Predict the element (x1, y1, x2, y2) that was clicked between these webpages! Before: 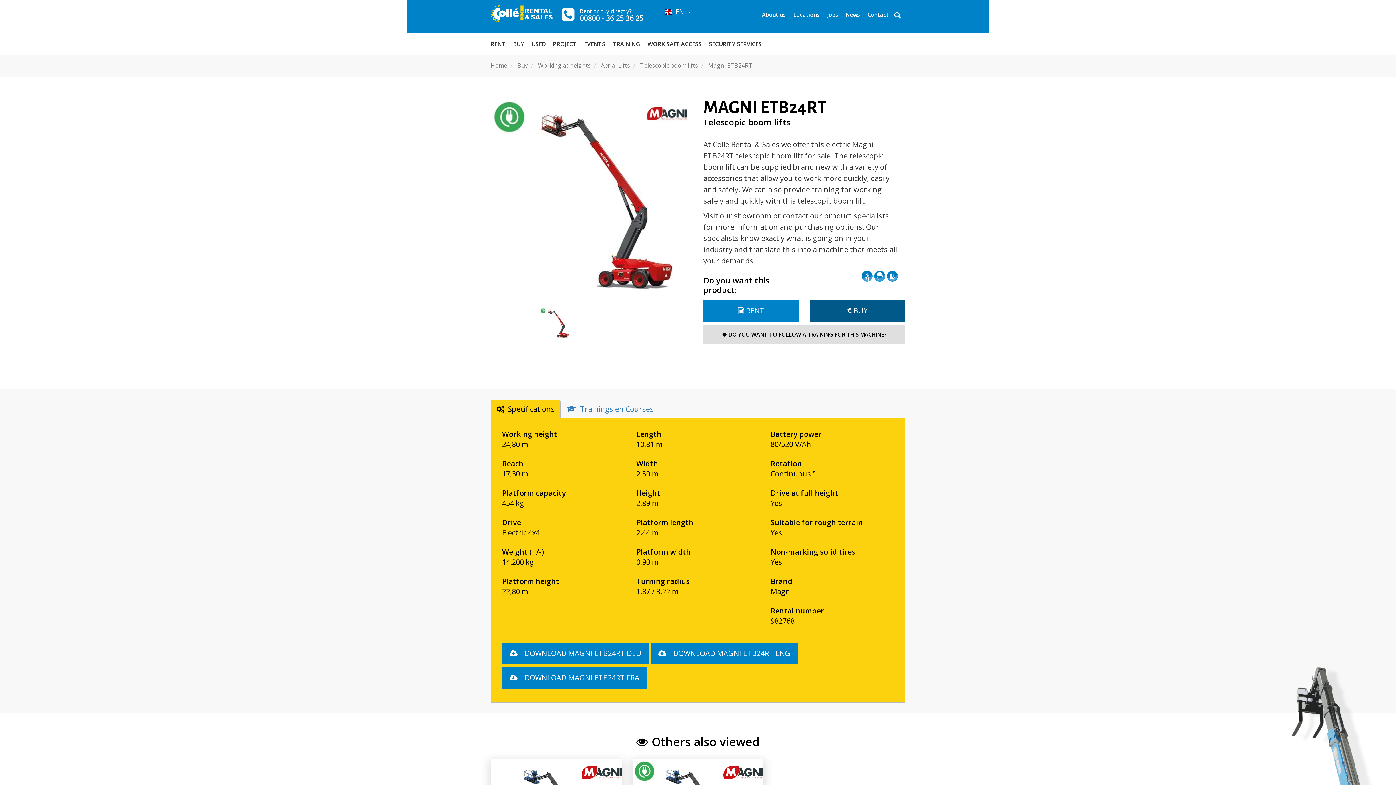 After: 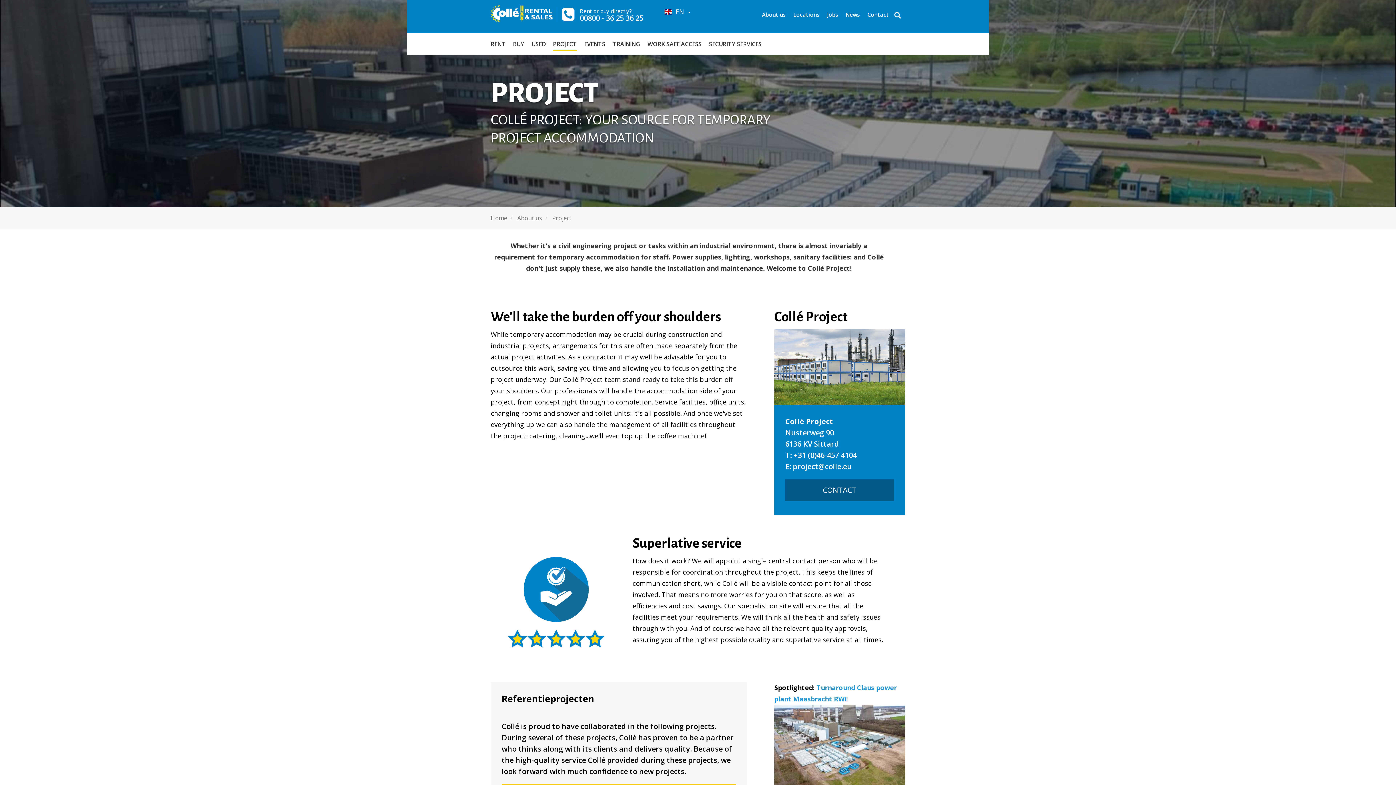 Action: bbox: (553, 38, 577, 49) label: PROJECT